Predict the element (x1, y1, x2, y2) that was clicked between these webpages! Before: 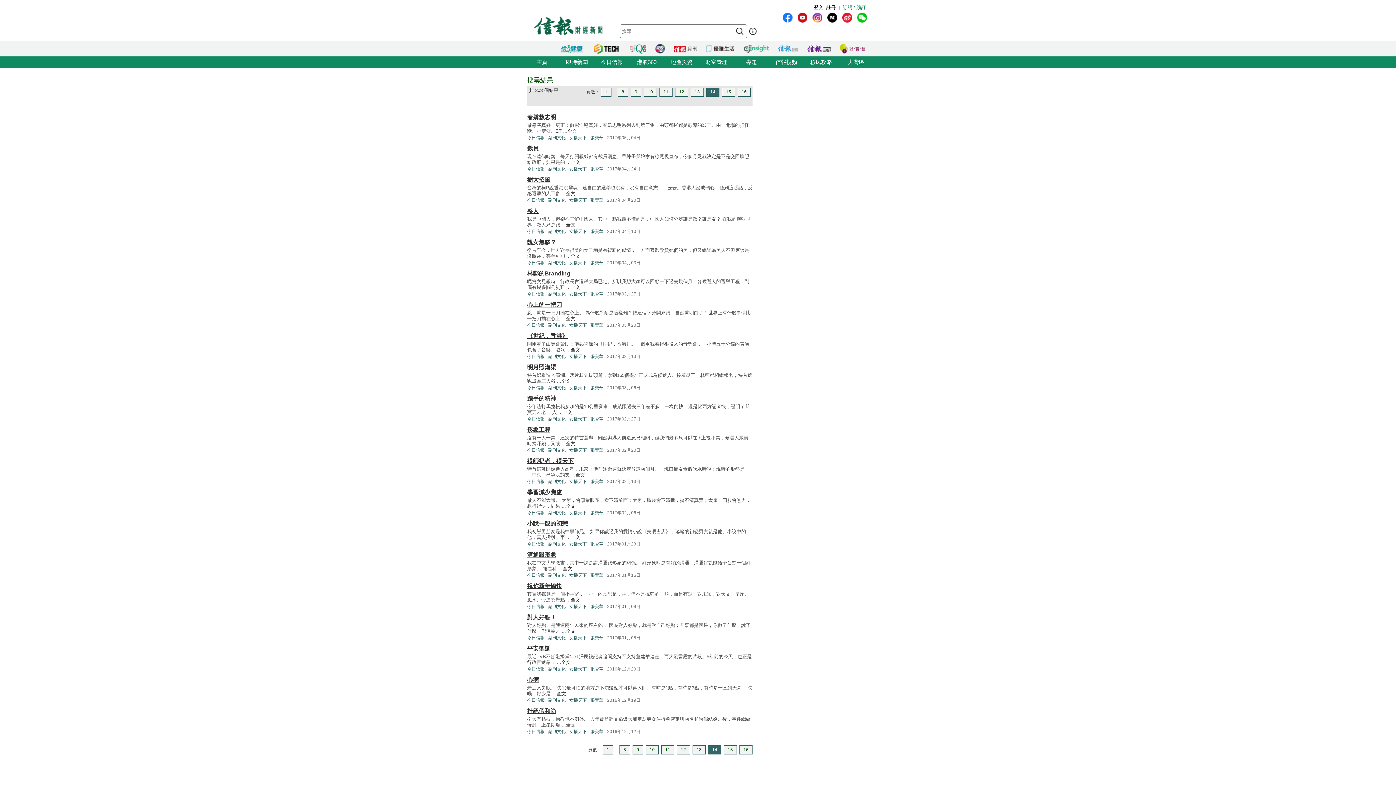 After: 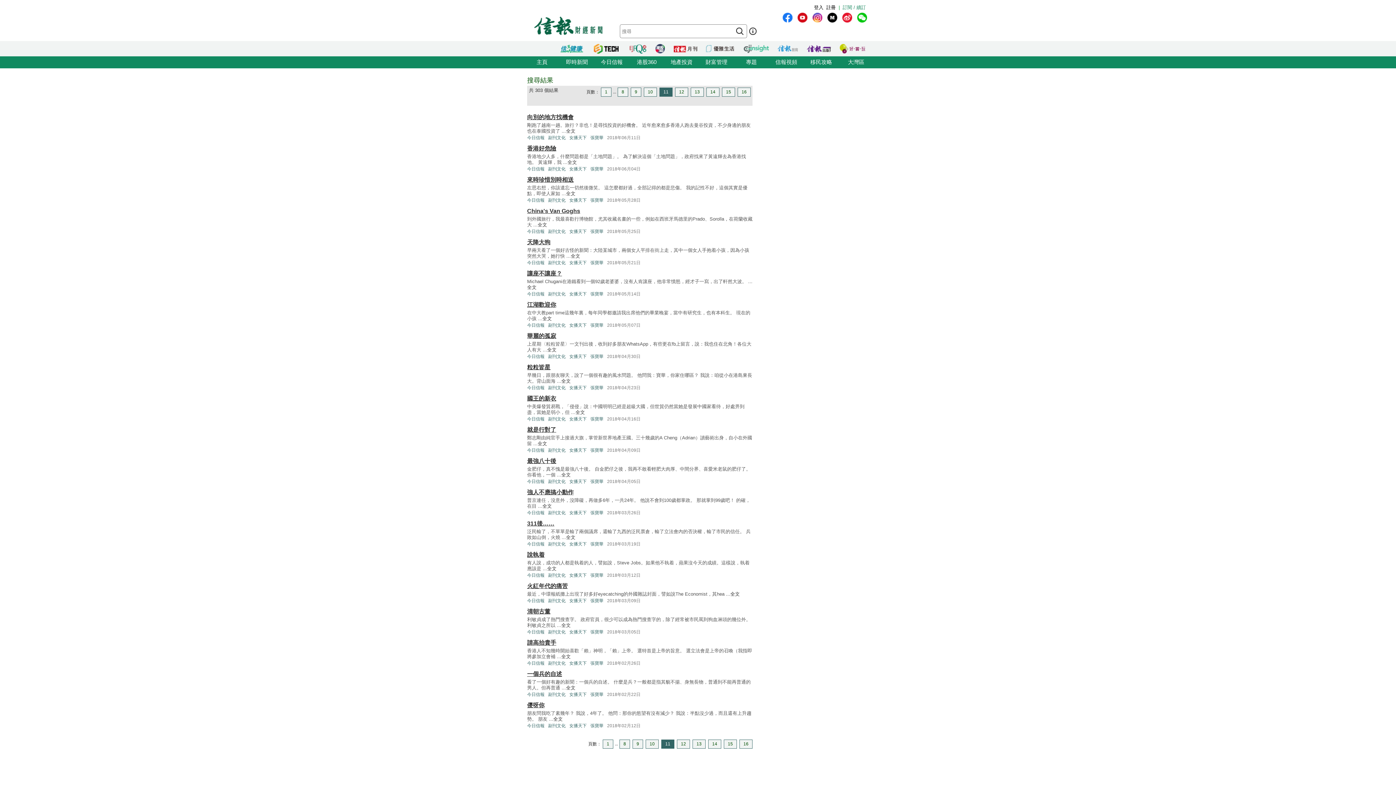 Action: label: 11 bbox: (661, 745, 674, 754)